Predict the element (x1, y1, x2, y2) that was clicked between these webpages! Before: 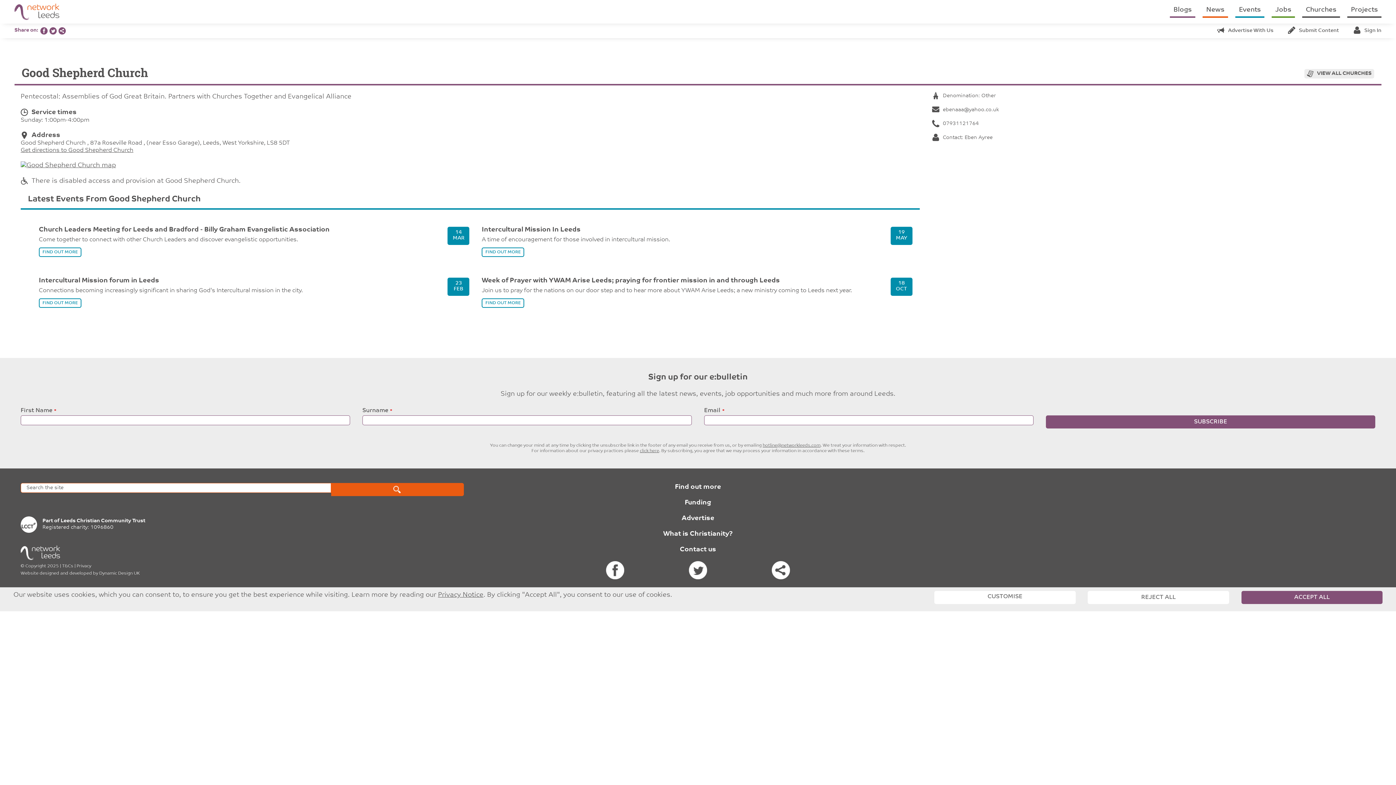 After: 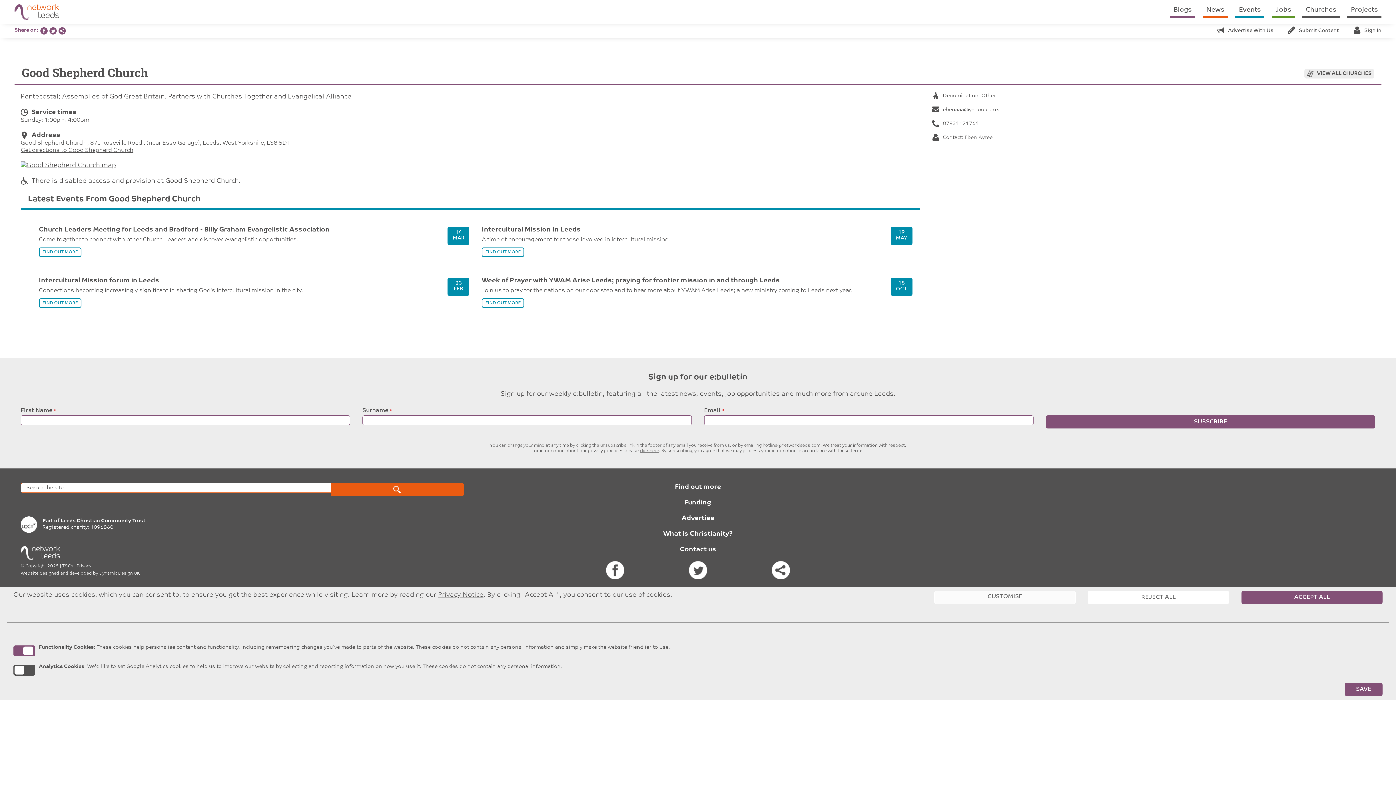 Action: label: CUSTOMISE bbox: (934, 591, 1075, 604)